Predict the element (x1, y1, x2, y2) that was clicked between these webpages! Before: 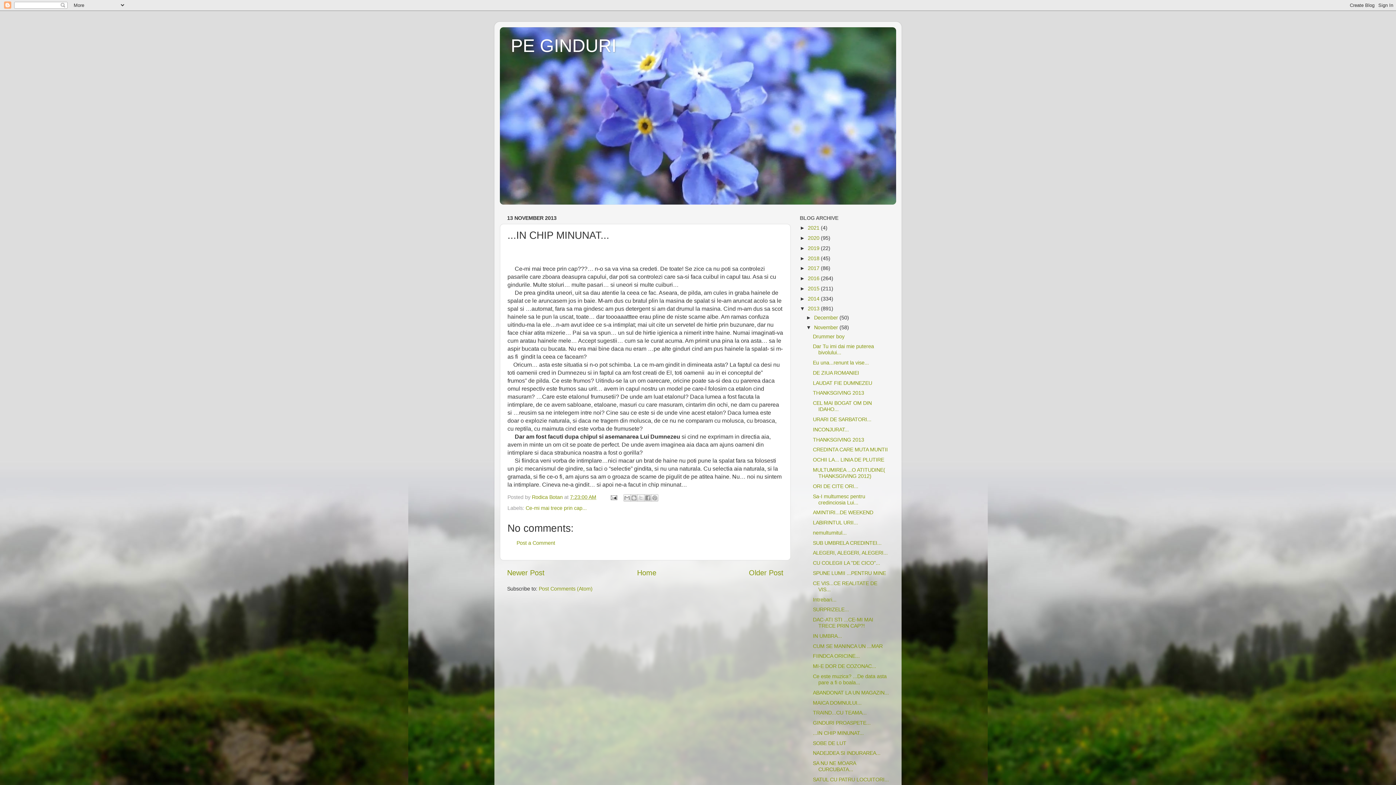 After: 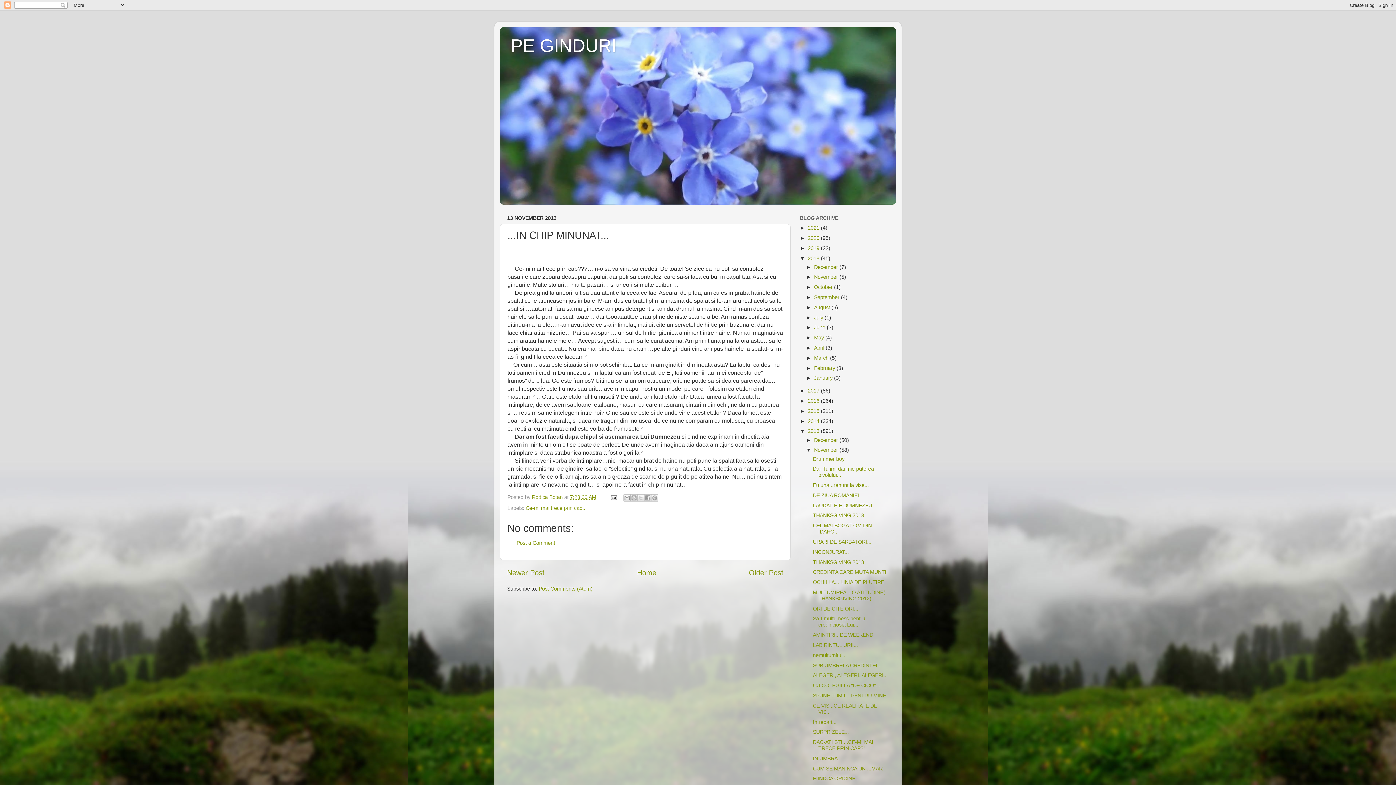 Action: bbox: (800, 255, 808, 261) label: ►  